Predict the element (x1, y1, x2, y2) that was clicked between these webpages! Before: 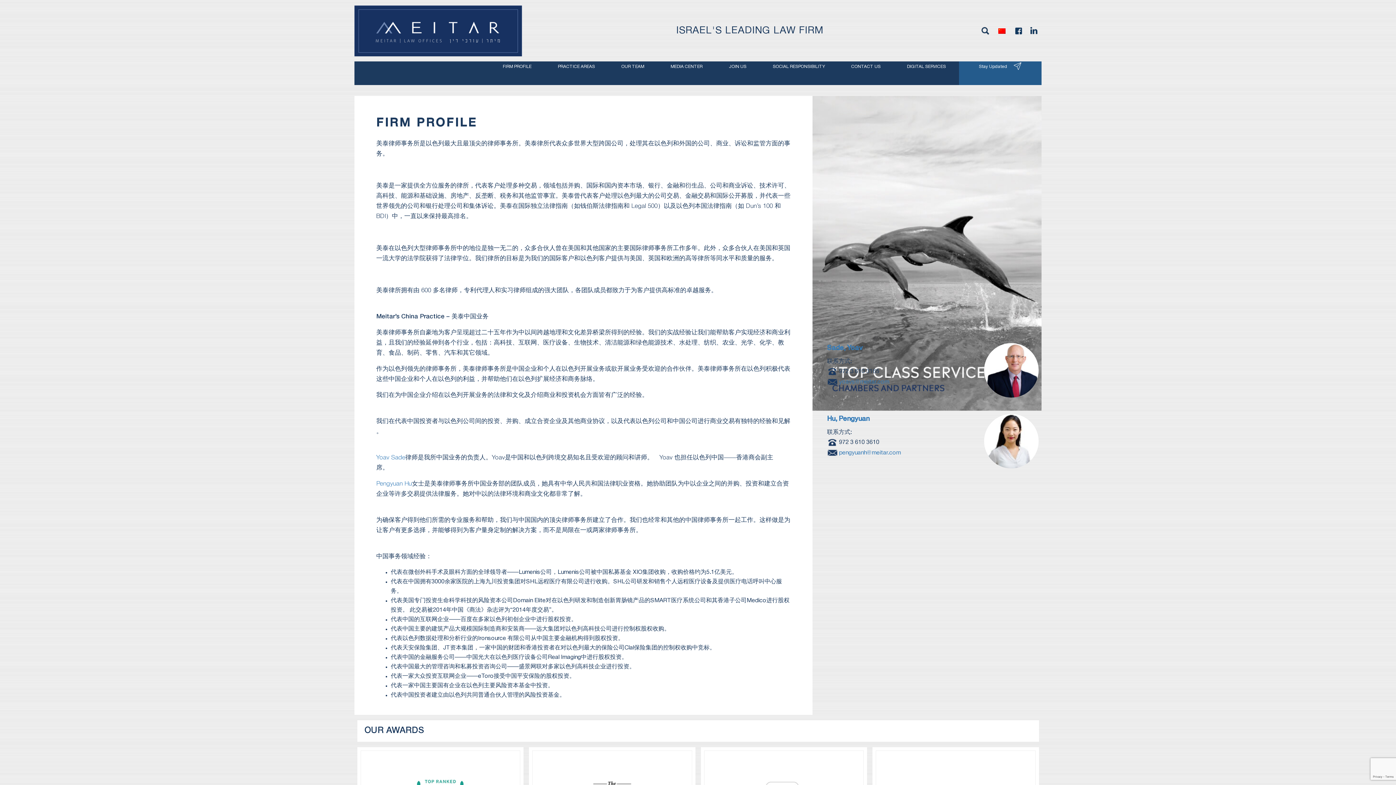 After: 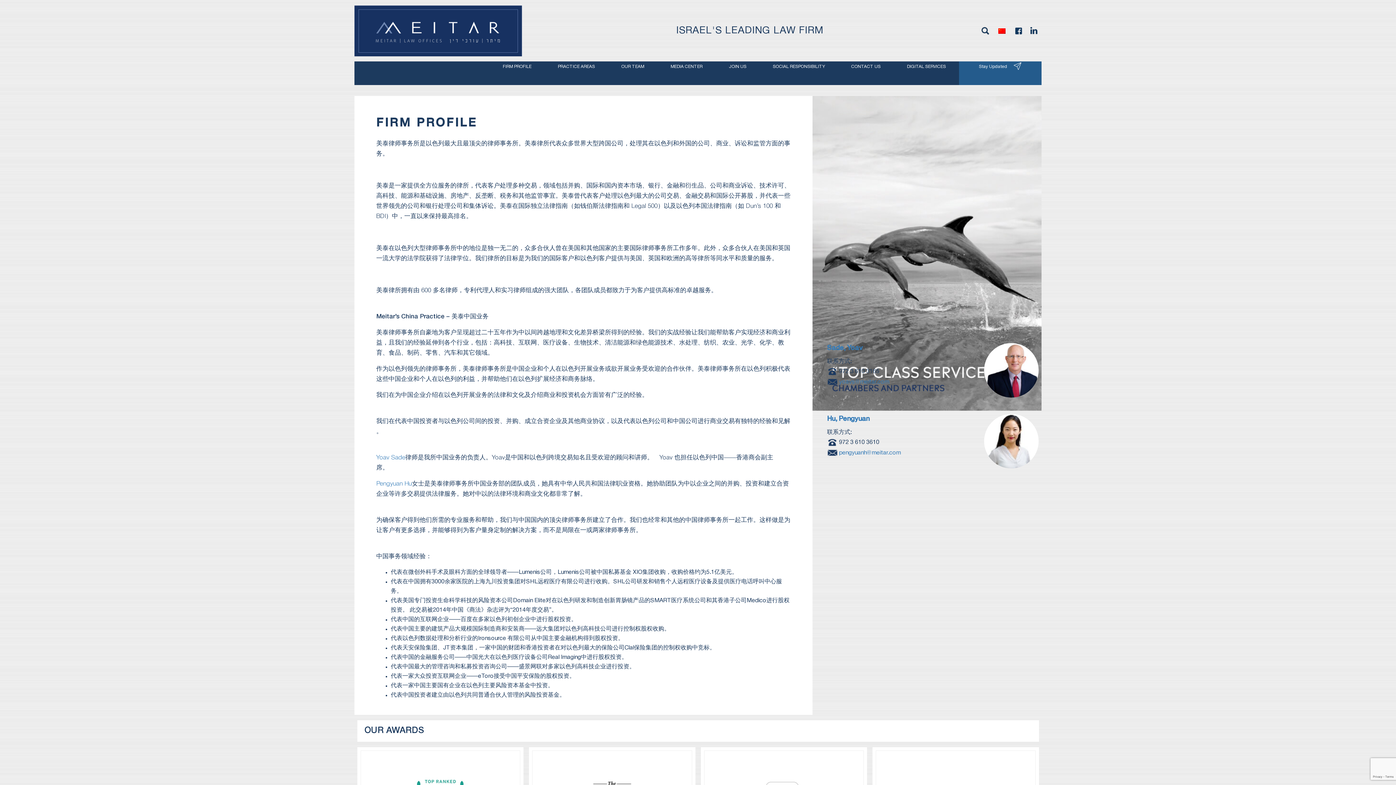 Action: bbox: (558, 50, 595, 82) label: PRACTICE AREAS